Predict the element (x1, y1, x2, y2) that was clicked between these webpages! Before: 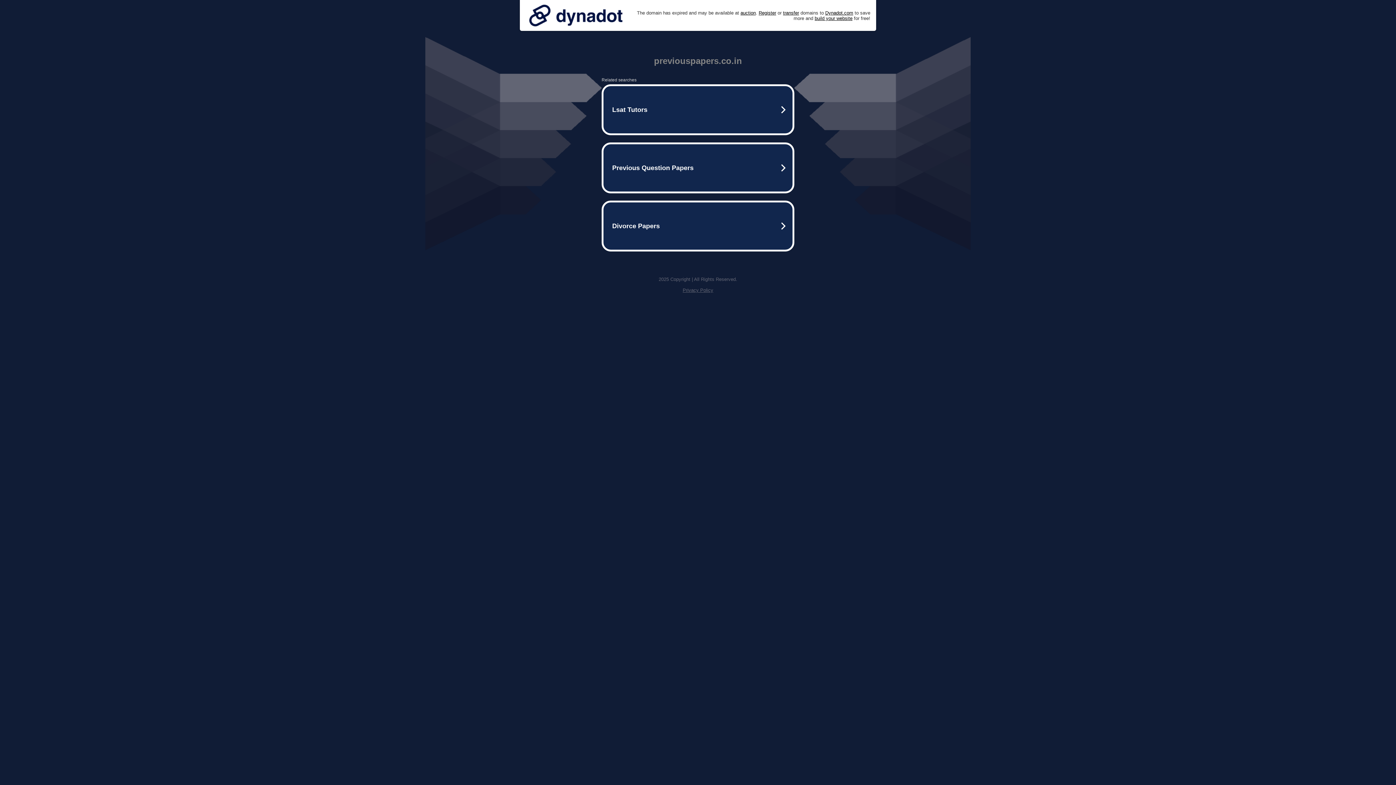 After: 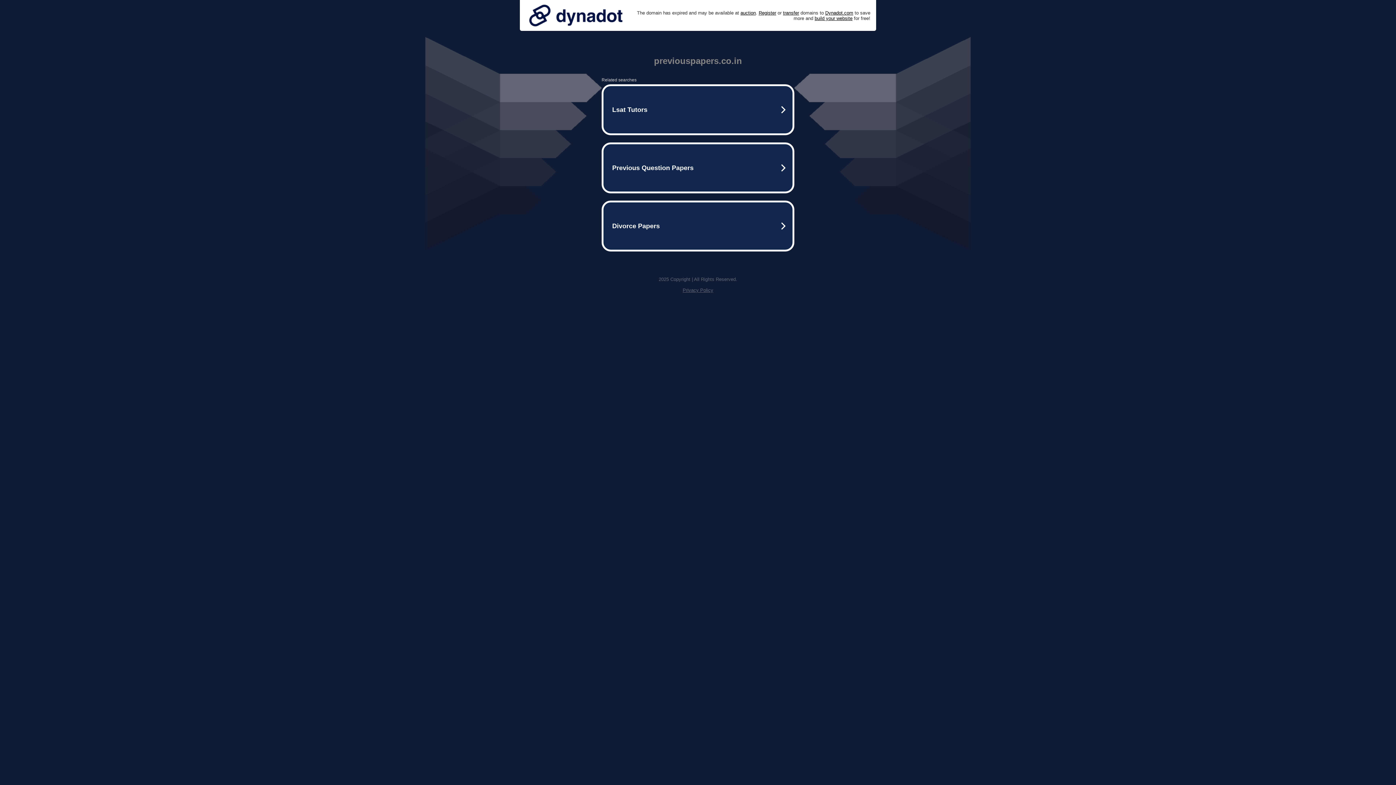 Action: label: Privacy Policy bbox: (682, 287, 713, 293)